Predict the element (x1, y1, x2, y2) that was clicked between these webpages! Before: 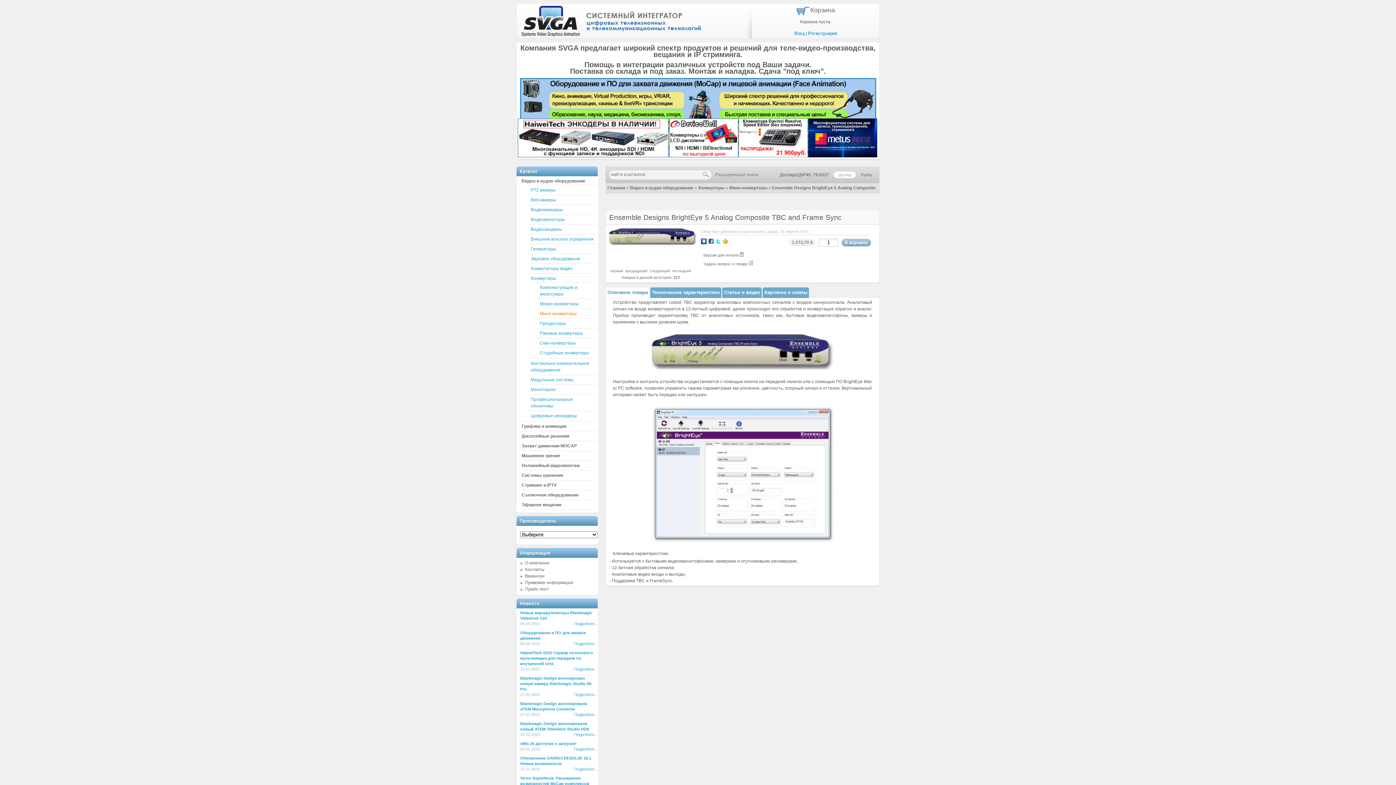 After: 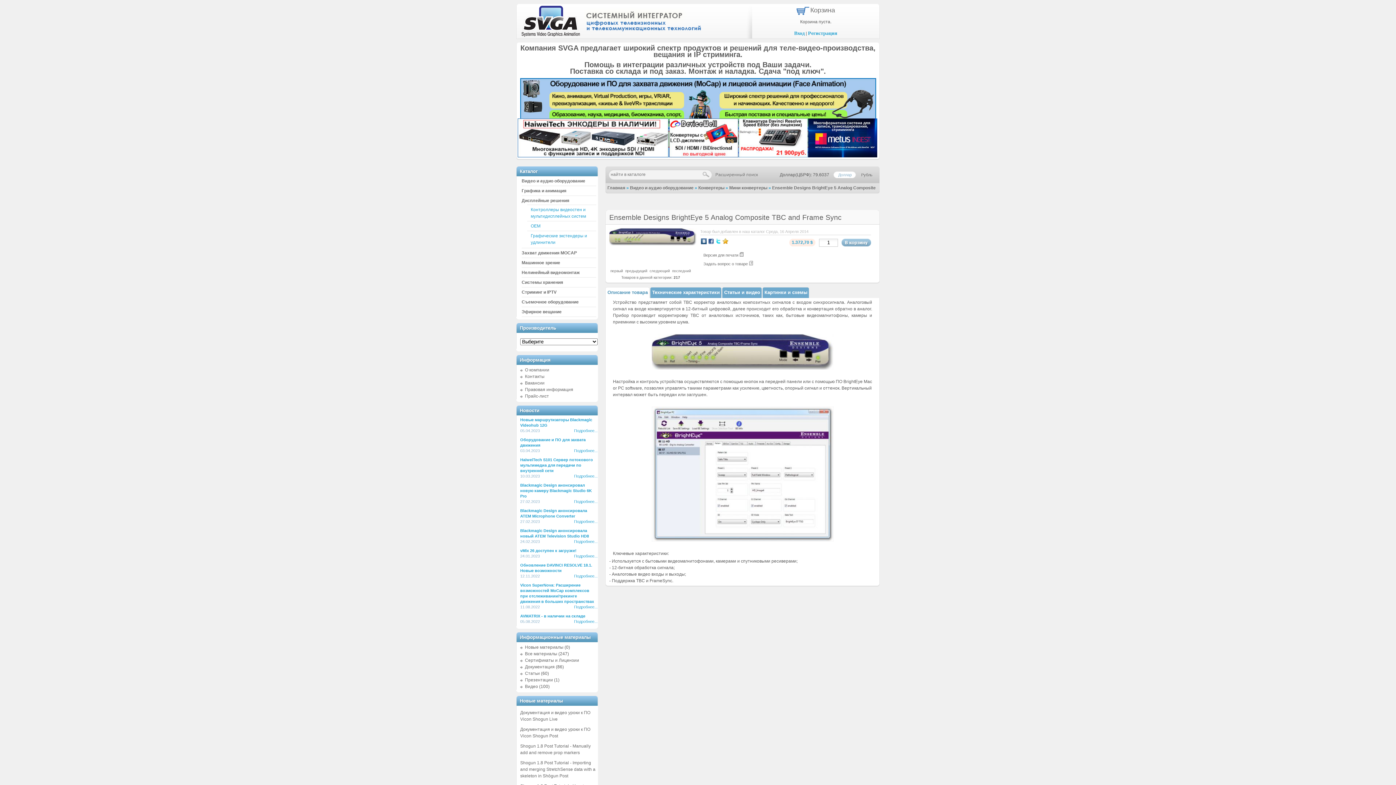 Action: label: Дисплейные решения bbox: (521, 432, 596, 440)